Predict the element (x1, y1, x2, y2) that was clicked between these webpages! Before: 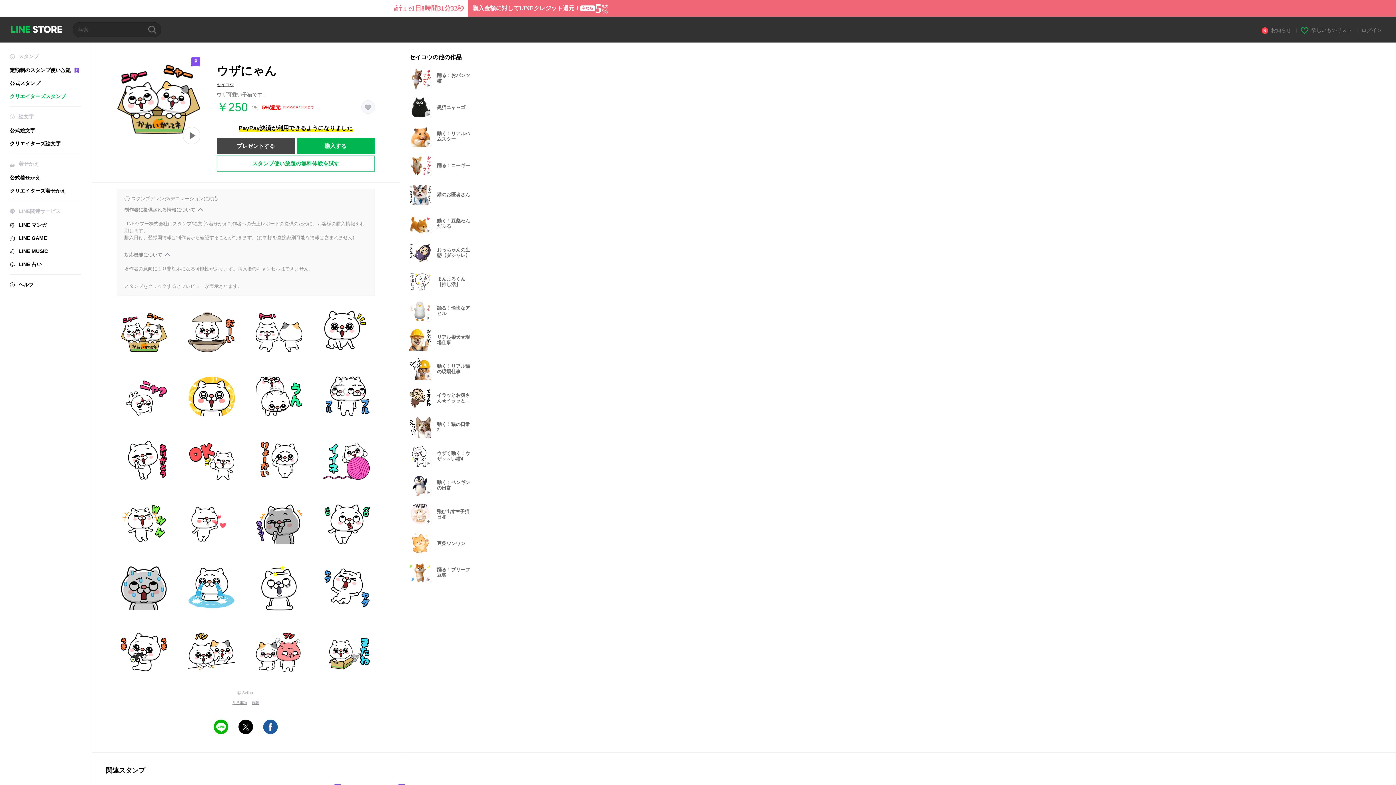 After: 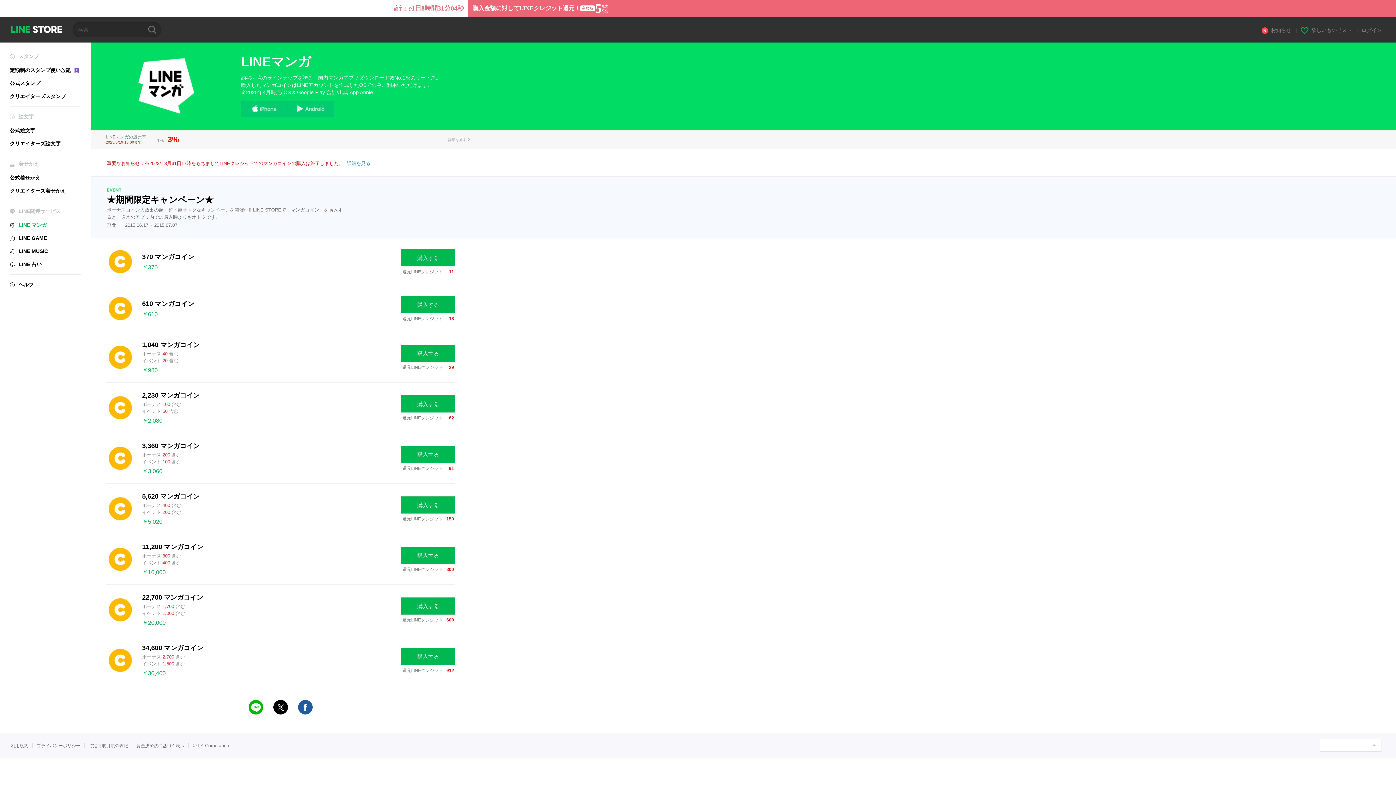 Action: label: LINE マンガ bbox: (9, 222, 81, 228)